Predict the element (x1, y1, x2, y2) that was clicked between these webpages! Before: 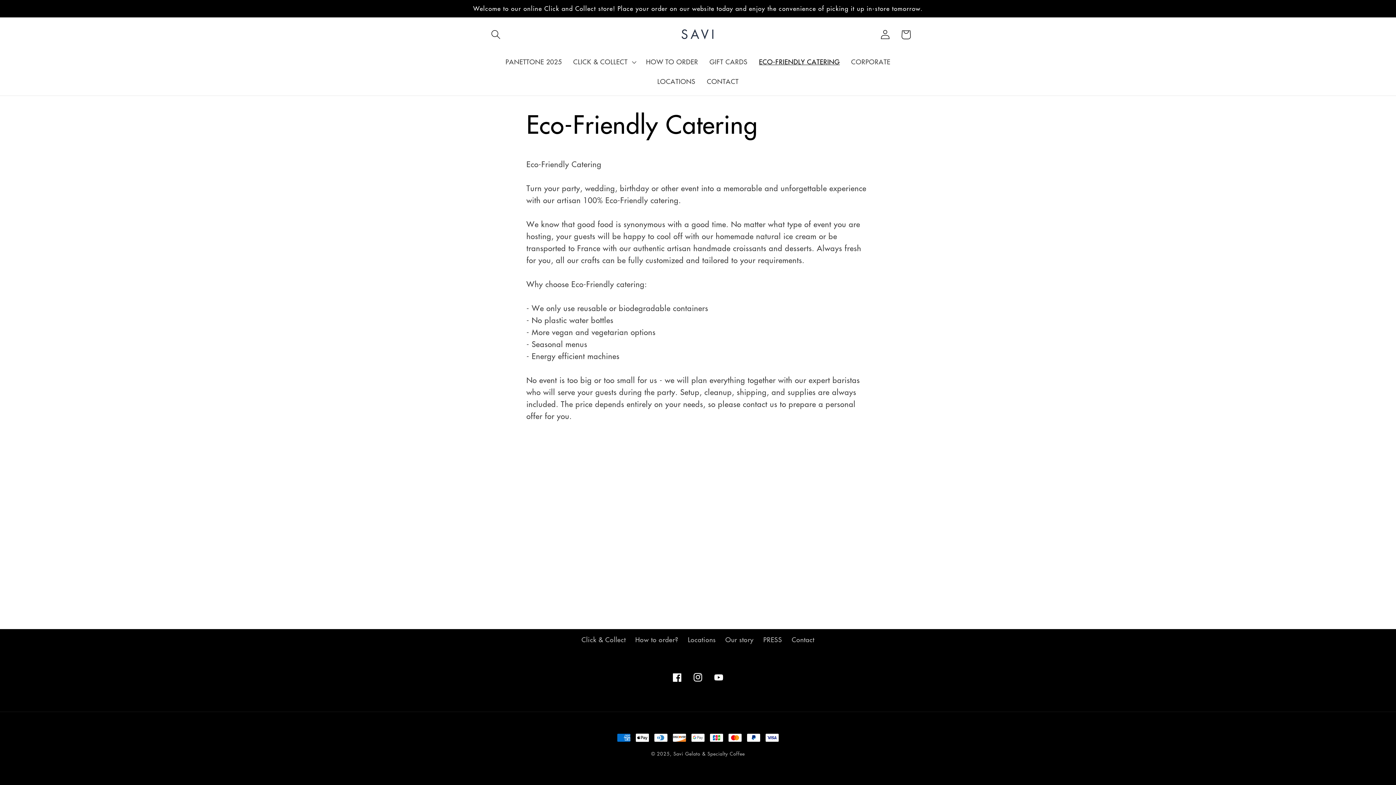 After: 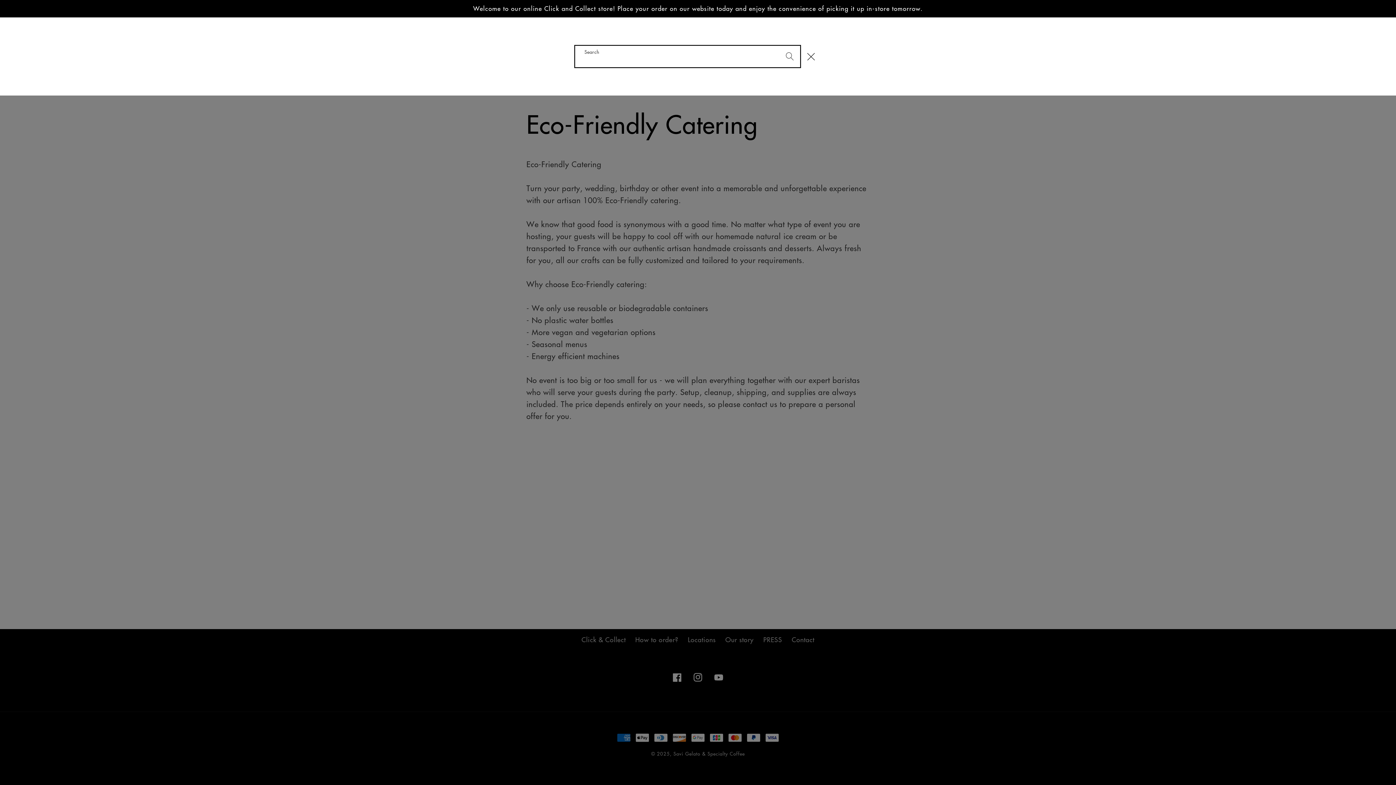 Action: label: Search bbox: (485, 24, 506, 45)